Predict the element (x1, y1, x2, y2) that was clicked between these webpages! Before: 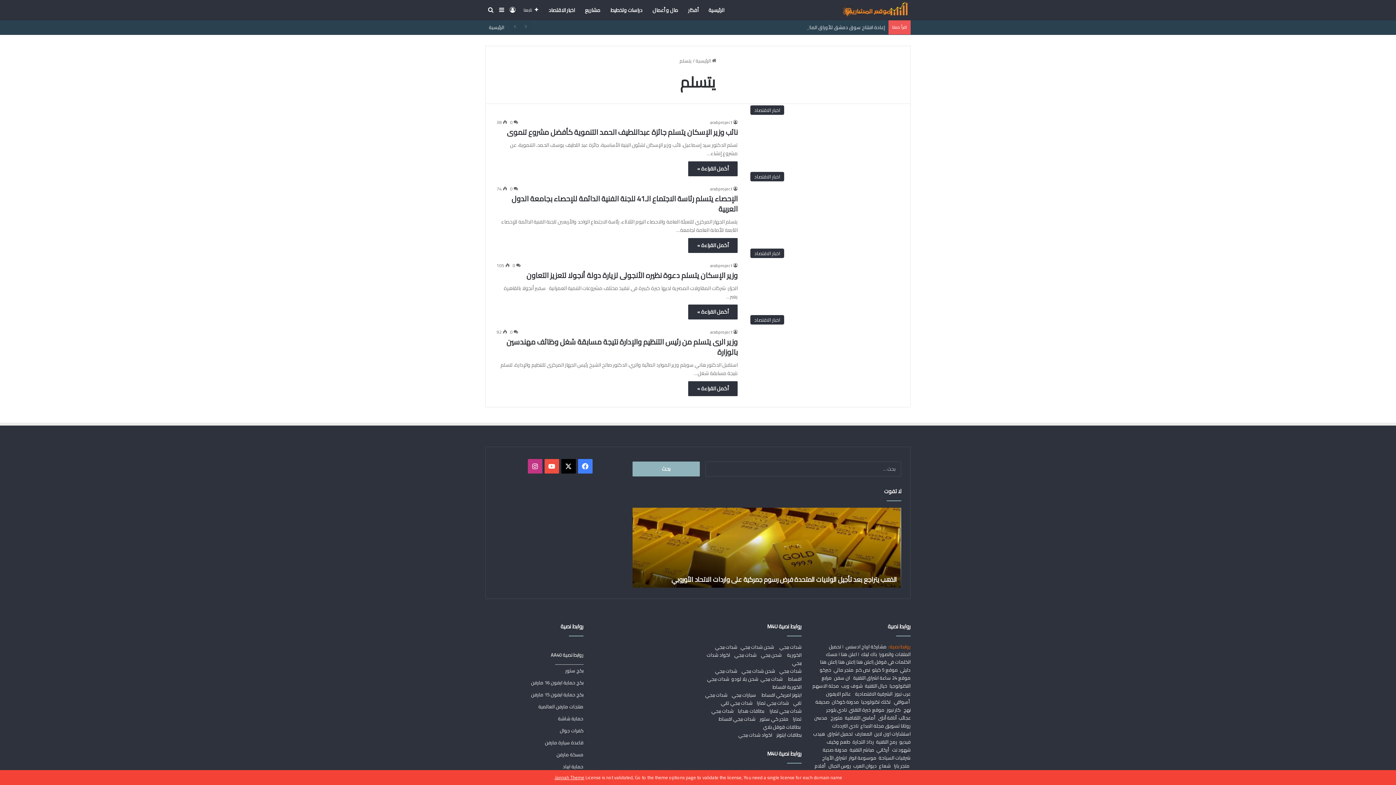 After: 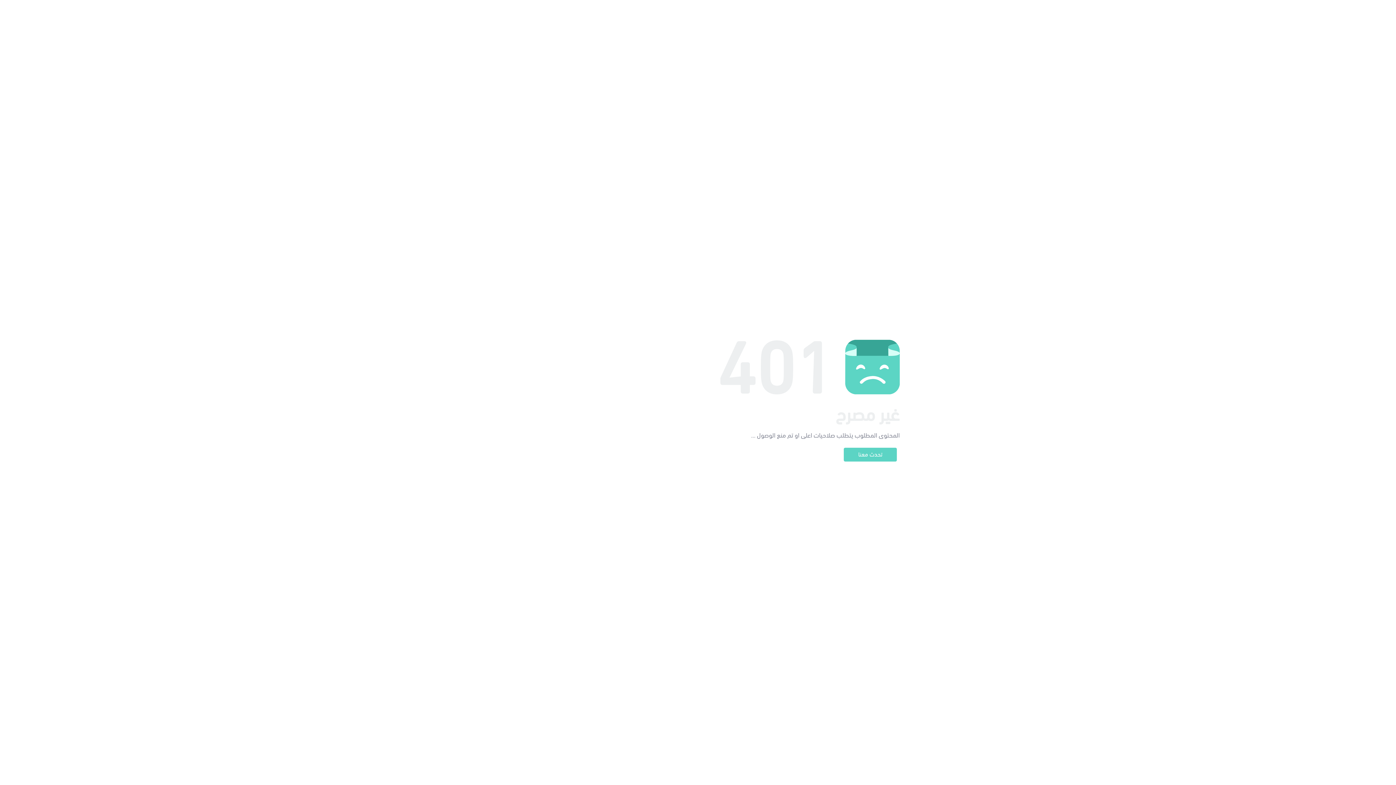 Action: bbox: (731, 674, 758, 683) label: شحن يلا لودو